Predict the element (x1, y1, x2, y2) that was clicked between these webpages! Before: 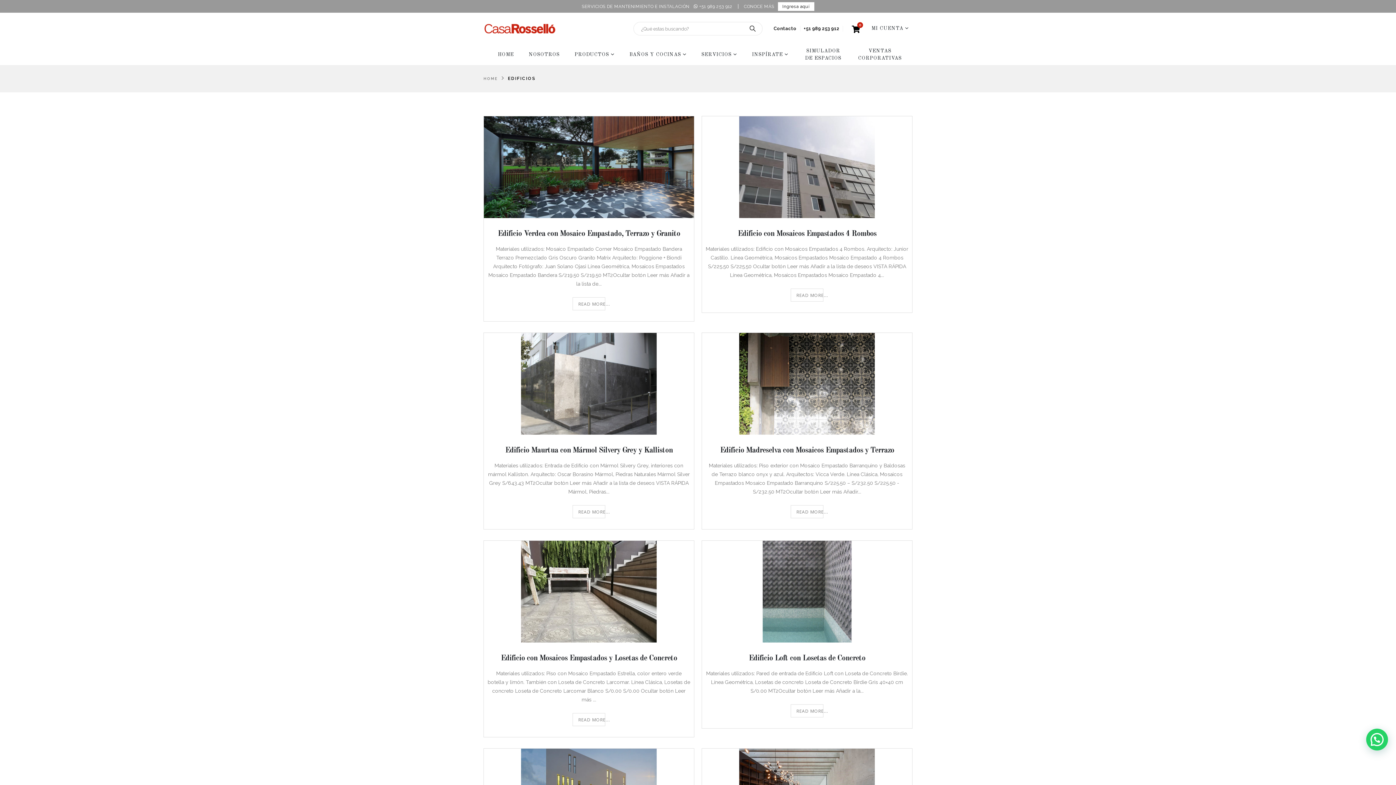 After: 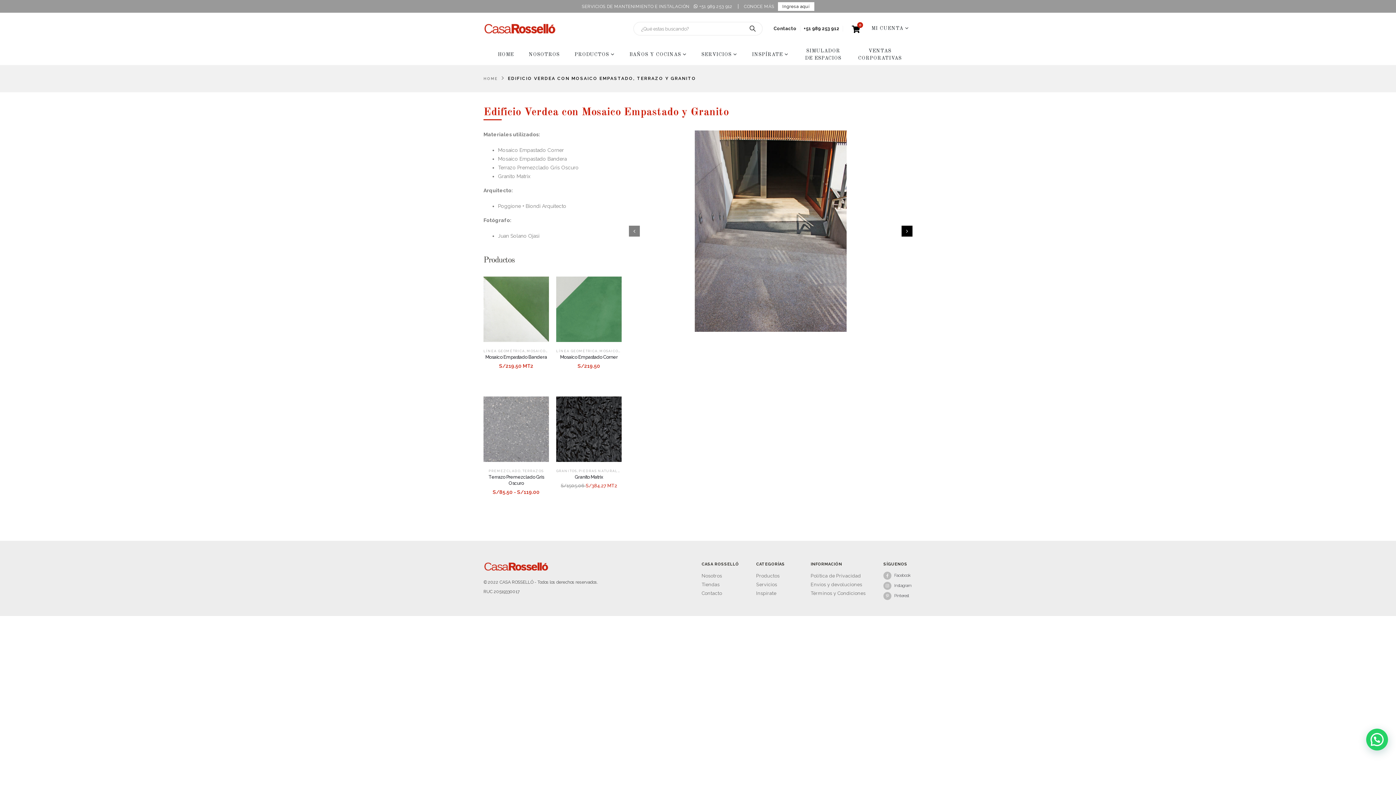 Action: label: READ MORE... bbox: (572, 297, 605, 310)